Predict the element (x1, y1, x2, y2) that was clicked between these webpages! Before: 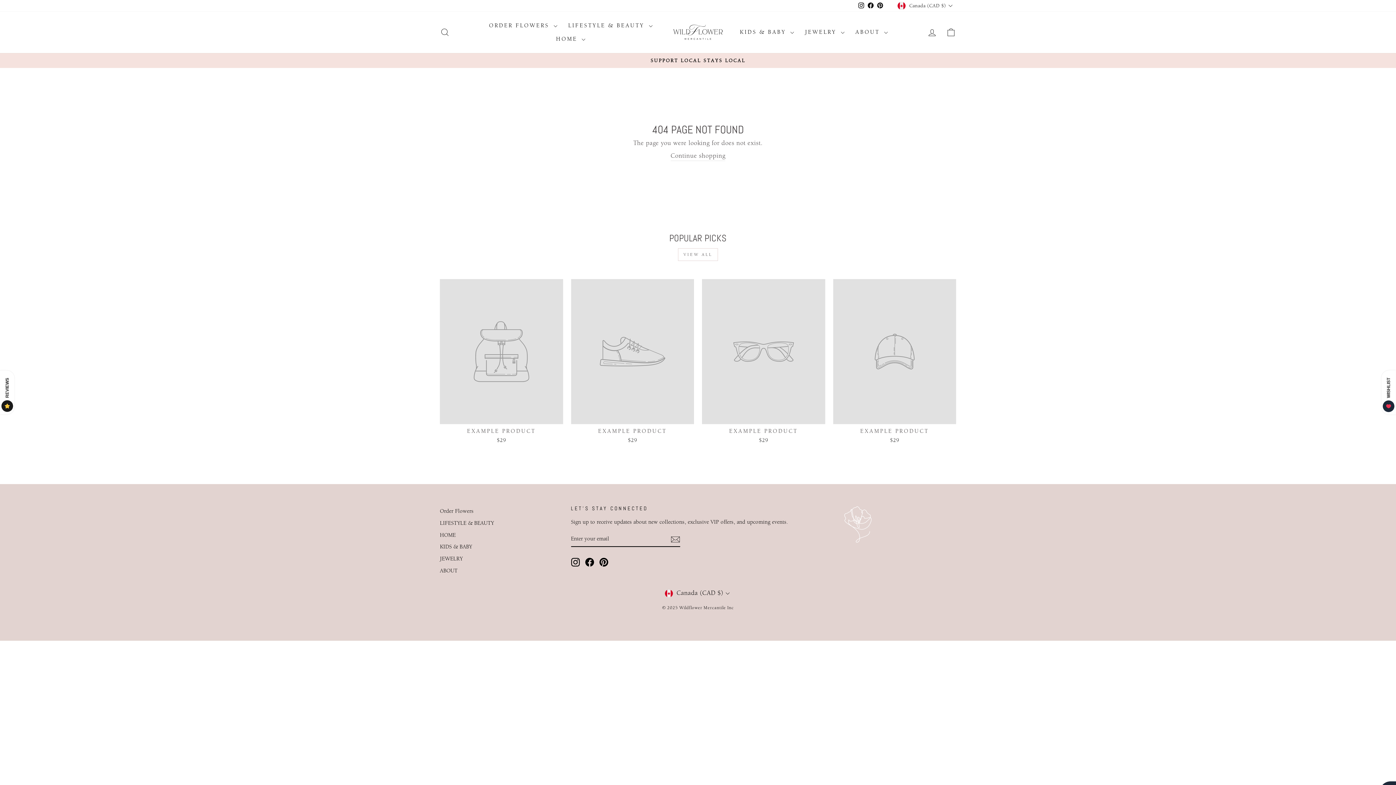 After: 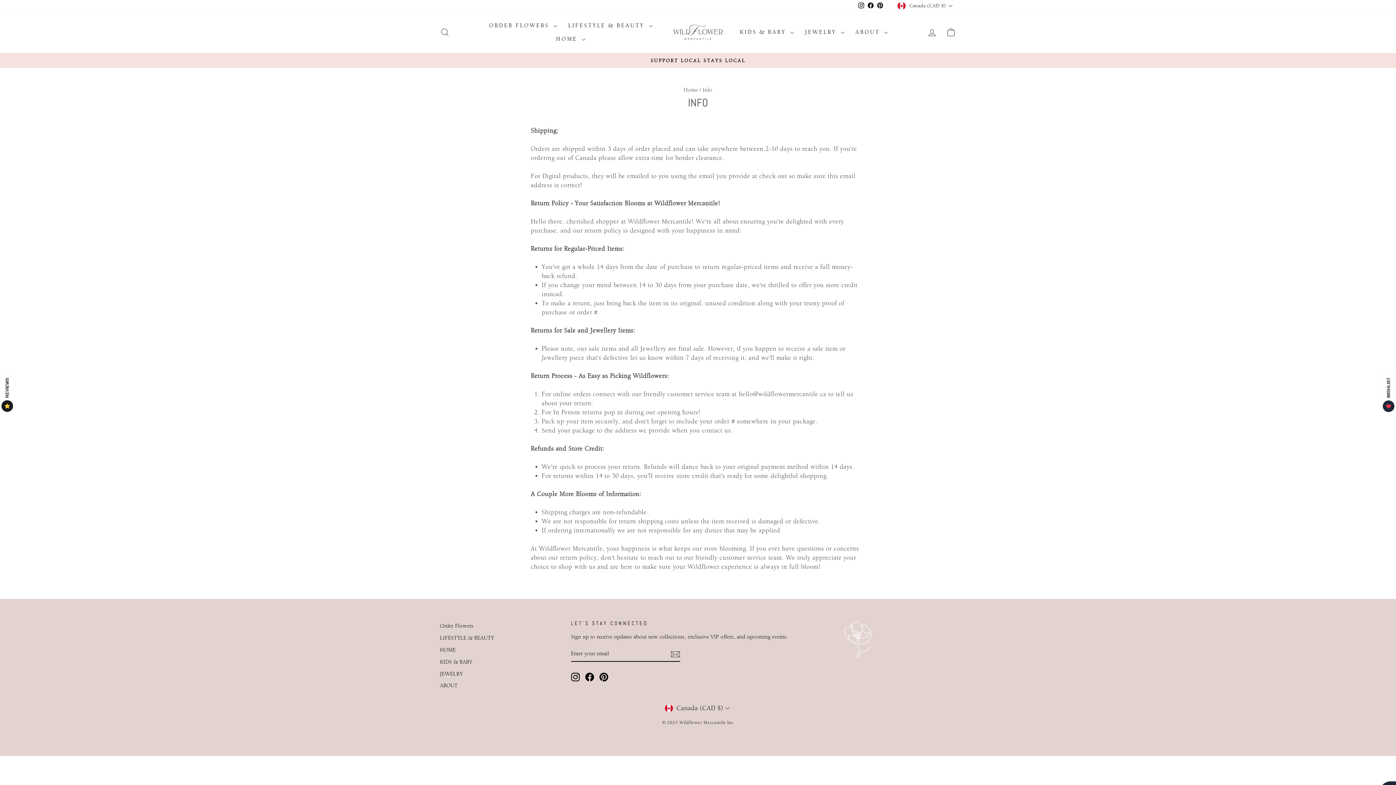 Action: label: ABOUT bbox: (440, 565, 457, 576)